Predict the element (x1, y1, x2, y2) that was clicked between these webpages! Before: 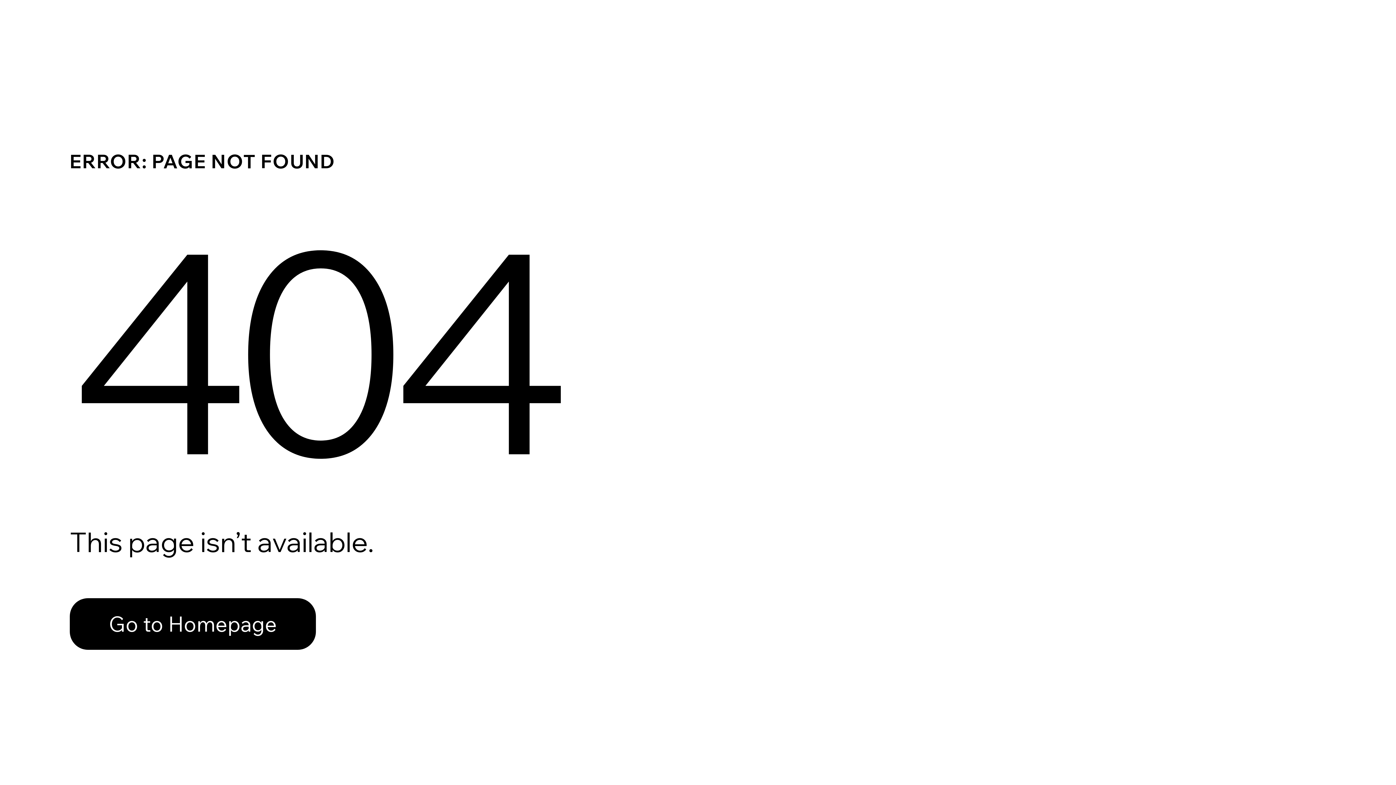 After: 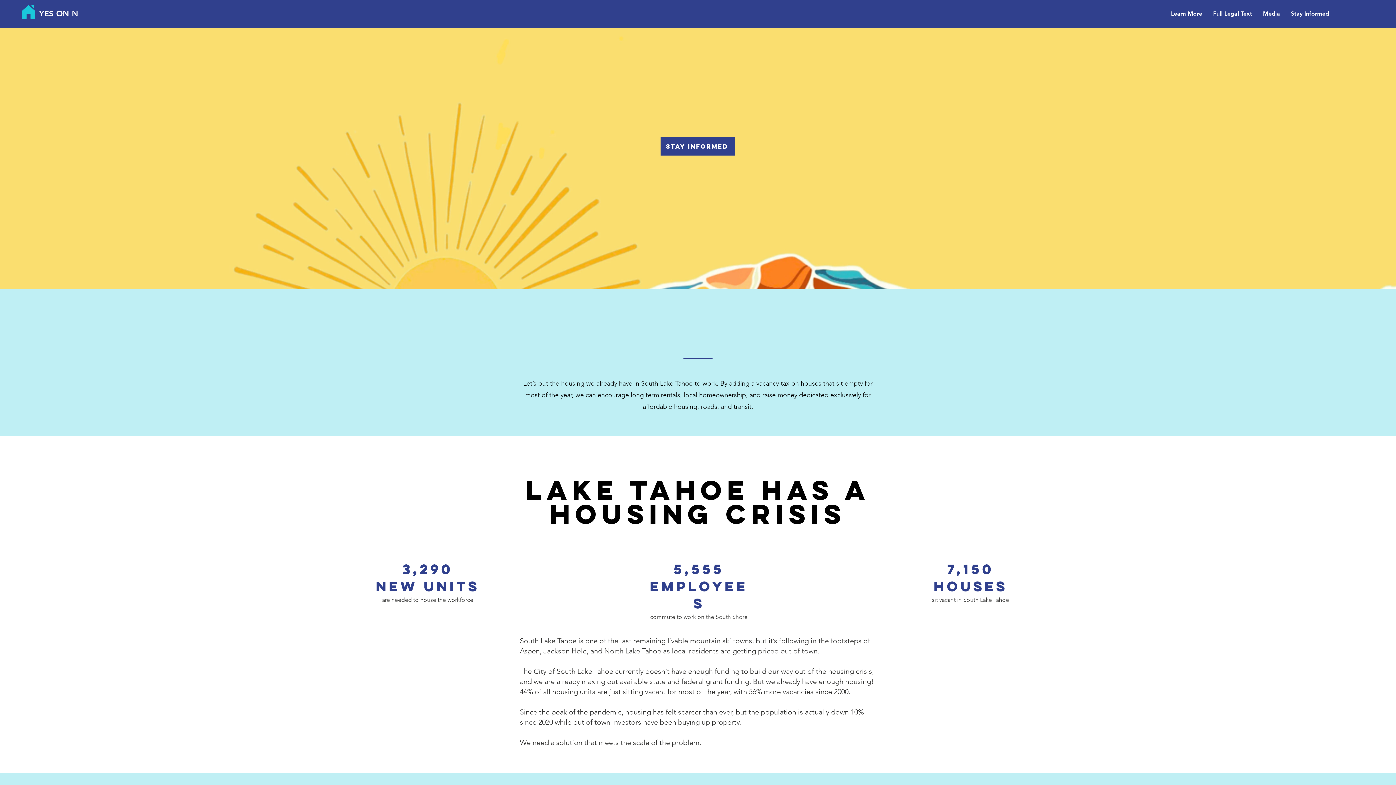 Action: label: Go to Homepage bbox: (69, 598, 316, 650)